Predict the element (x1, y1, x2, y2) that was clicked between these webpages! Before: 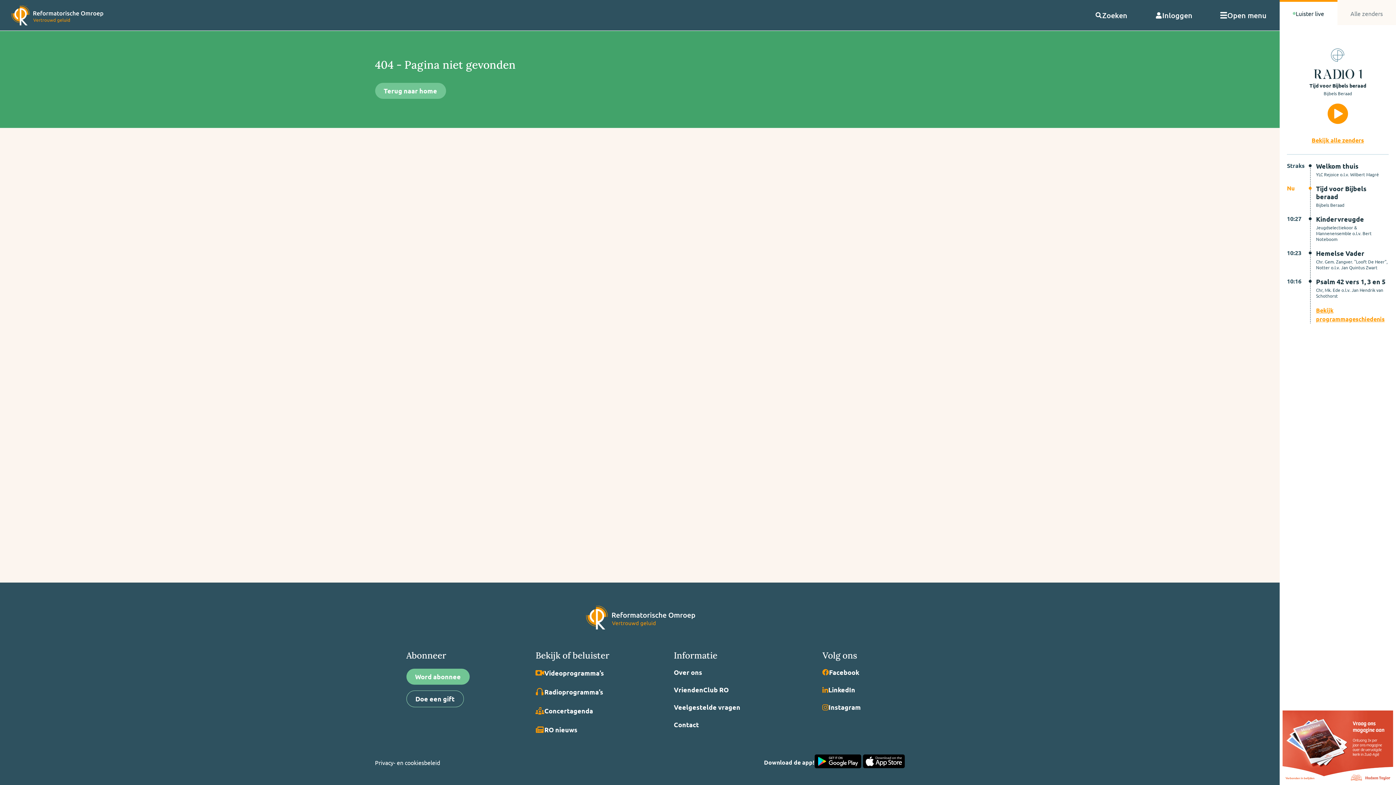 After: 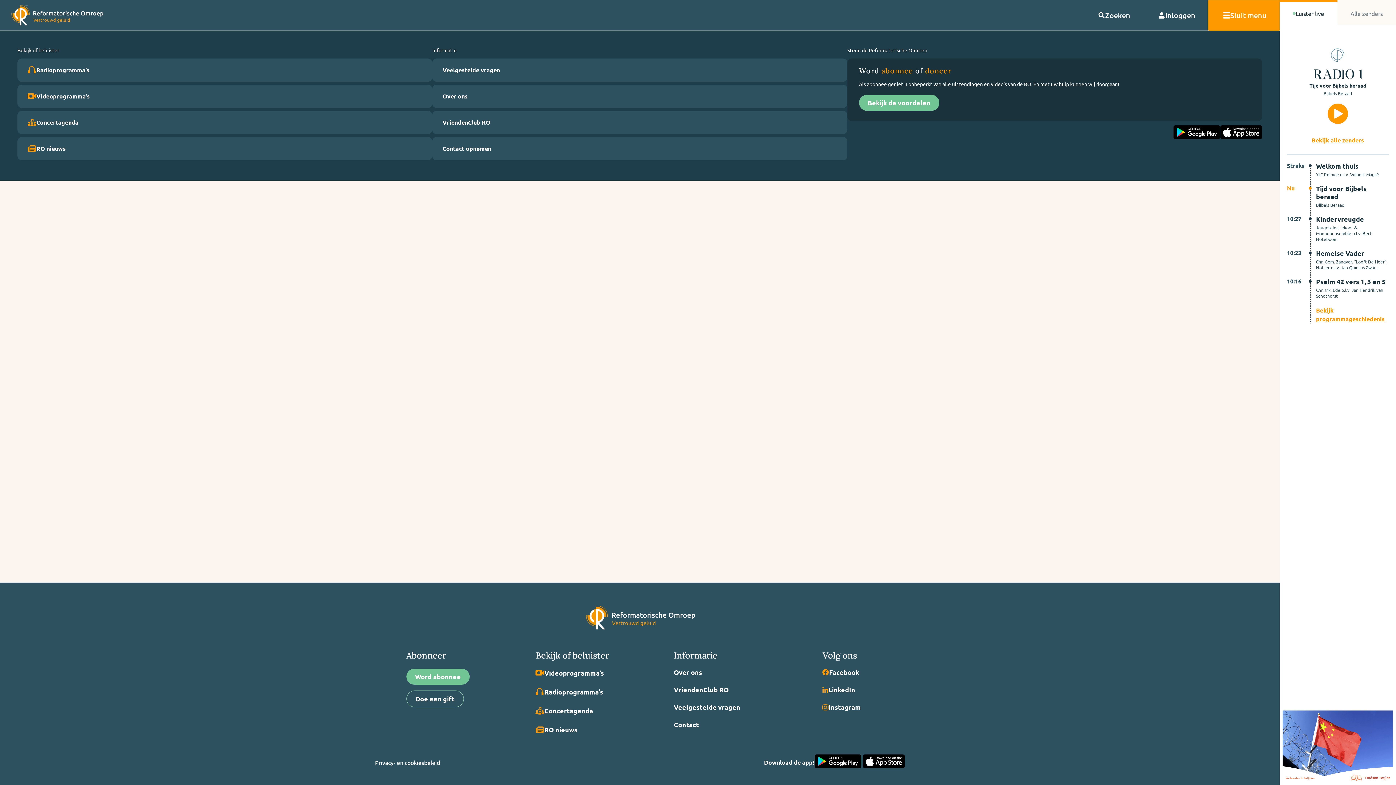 Action: bbox: (1205, 0, 1280, 30) label: Open menu